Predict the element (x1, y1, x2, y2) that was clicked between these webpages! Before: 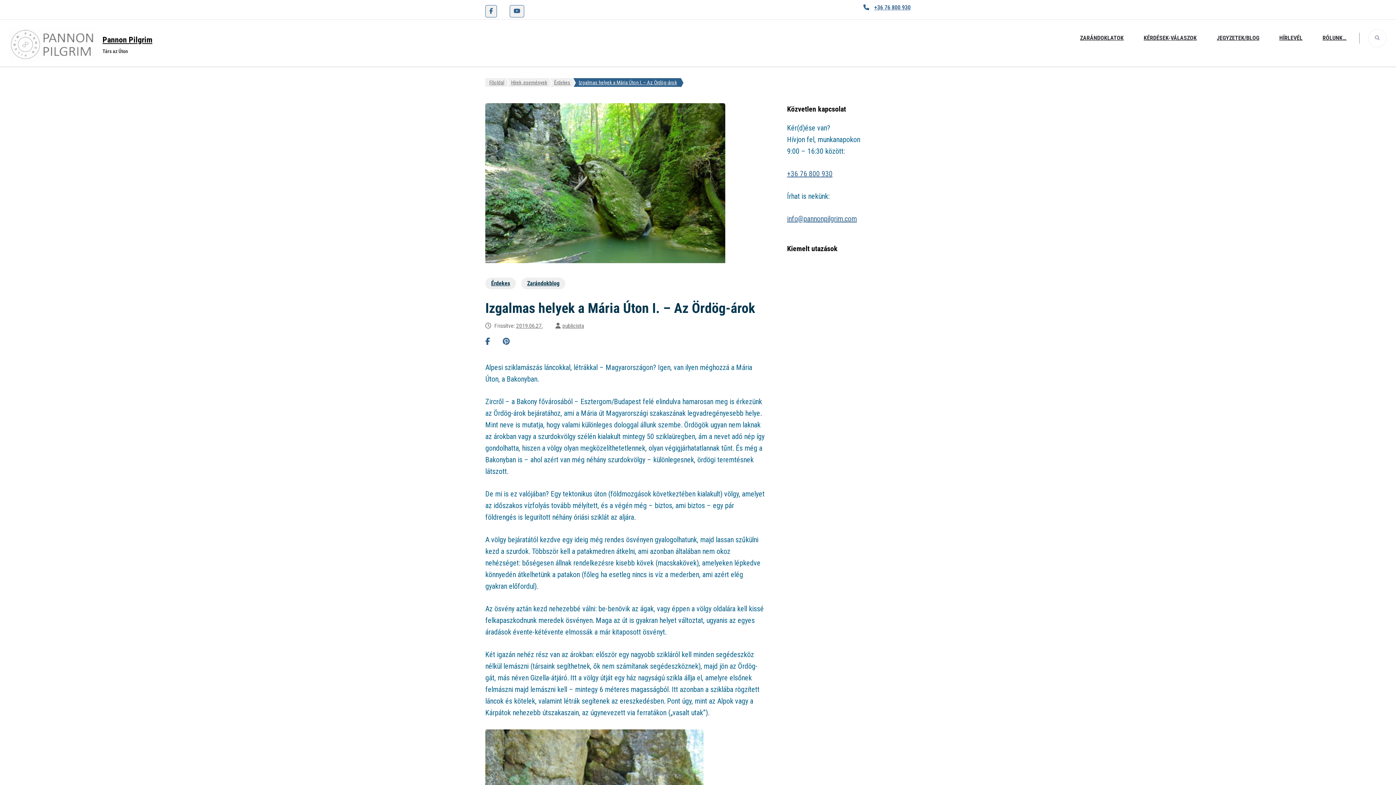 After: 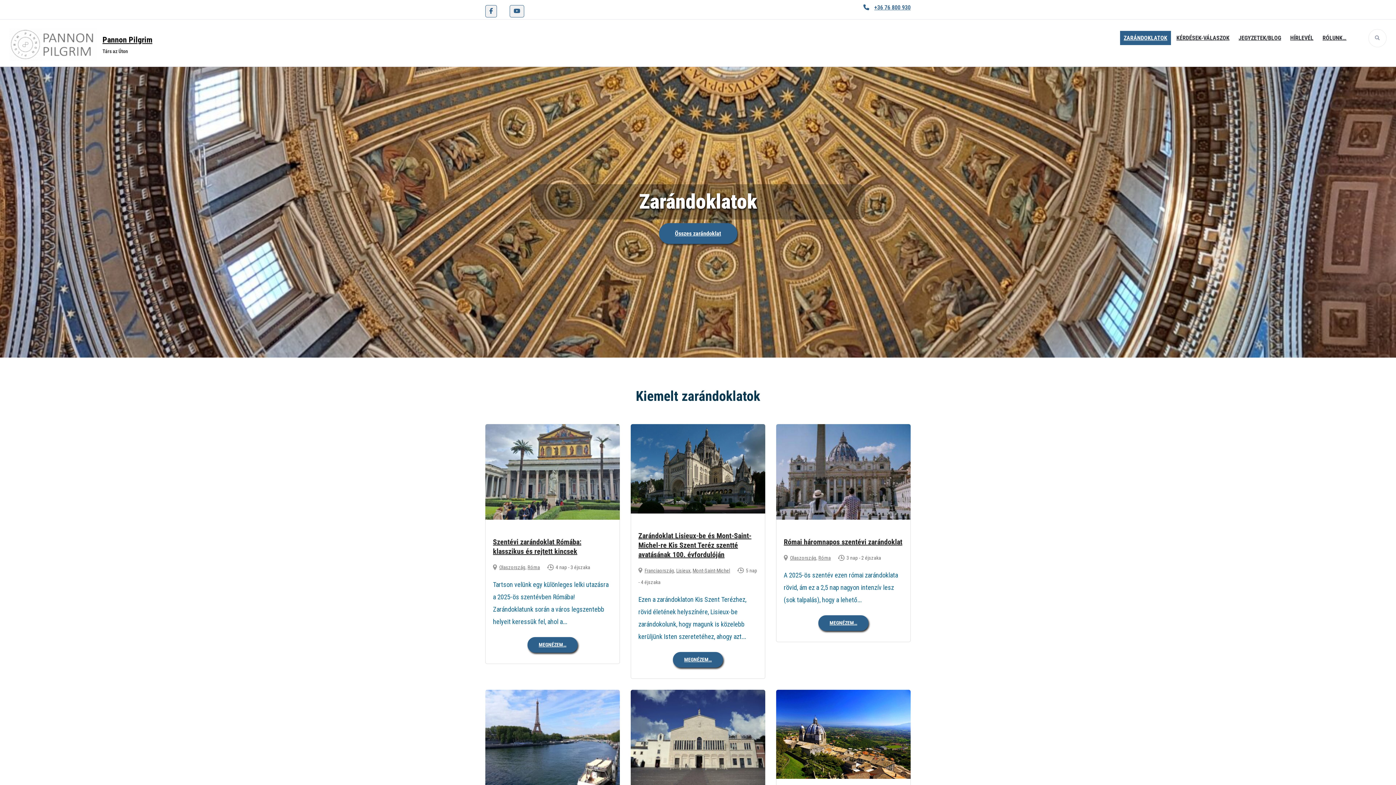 Action: bbox: (9, 28, 102, 61)